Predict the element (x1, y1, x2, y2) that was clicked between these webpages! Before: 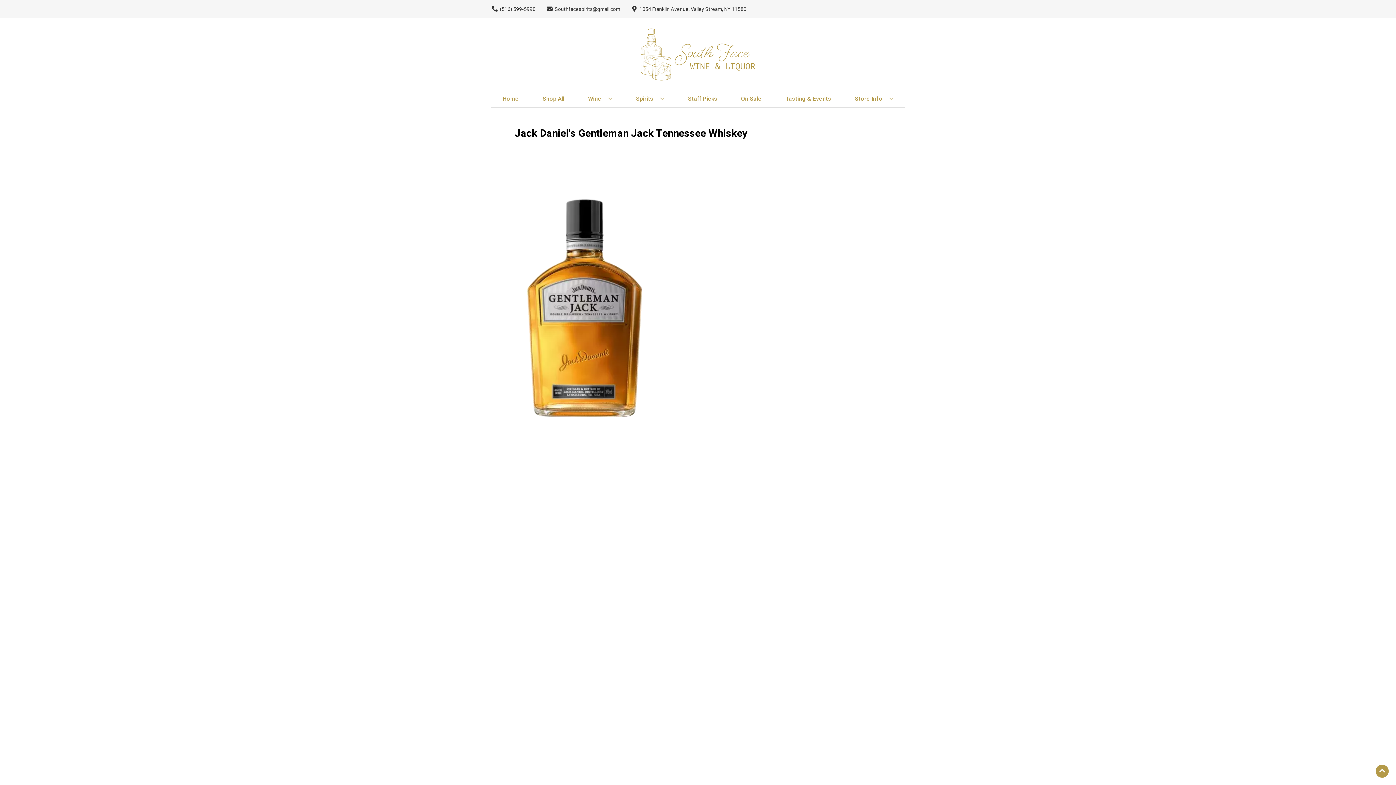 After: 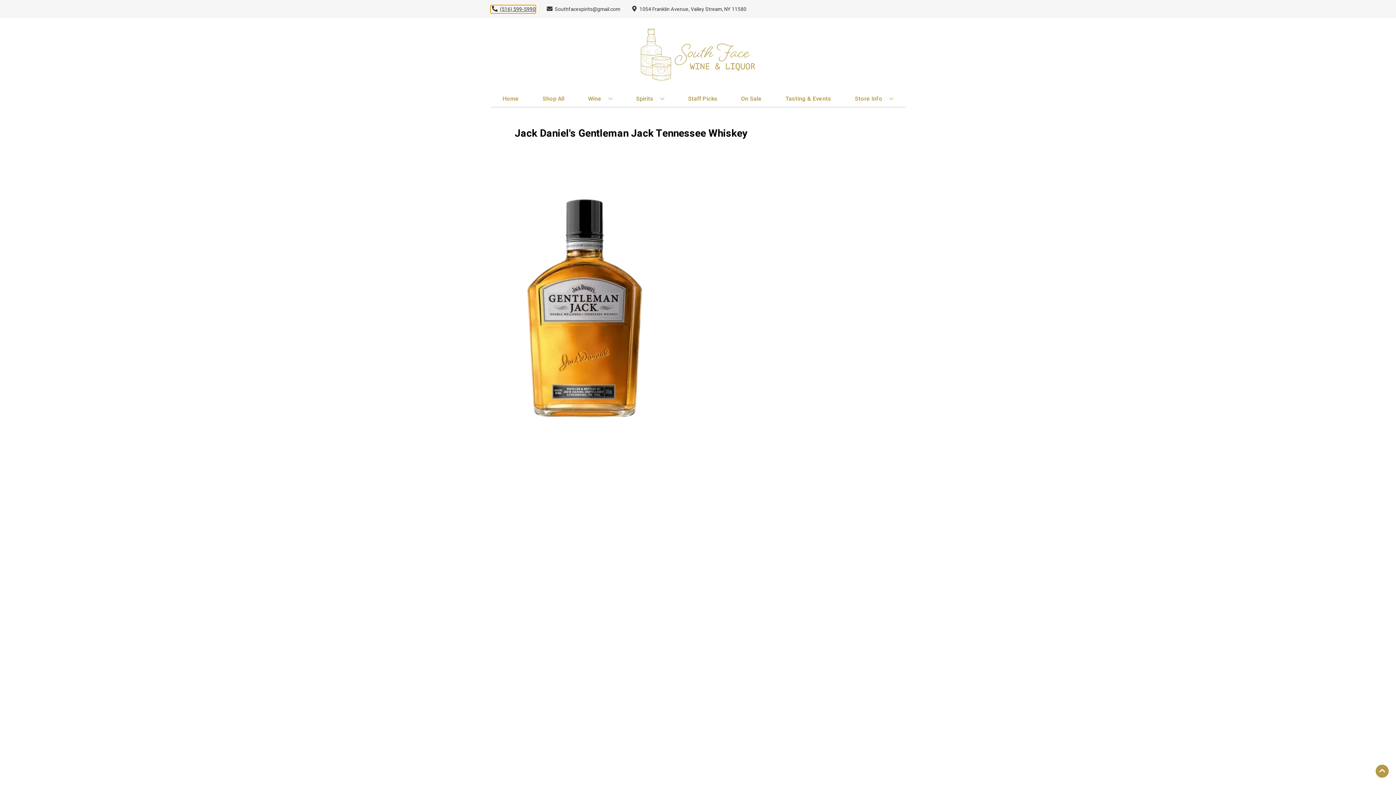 Action: label: Store number is (516) 599-5990 Clicking will open a link in a new tab bbox: (490, 5, 535, 12)